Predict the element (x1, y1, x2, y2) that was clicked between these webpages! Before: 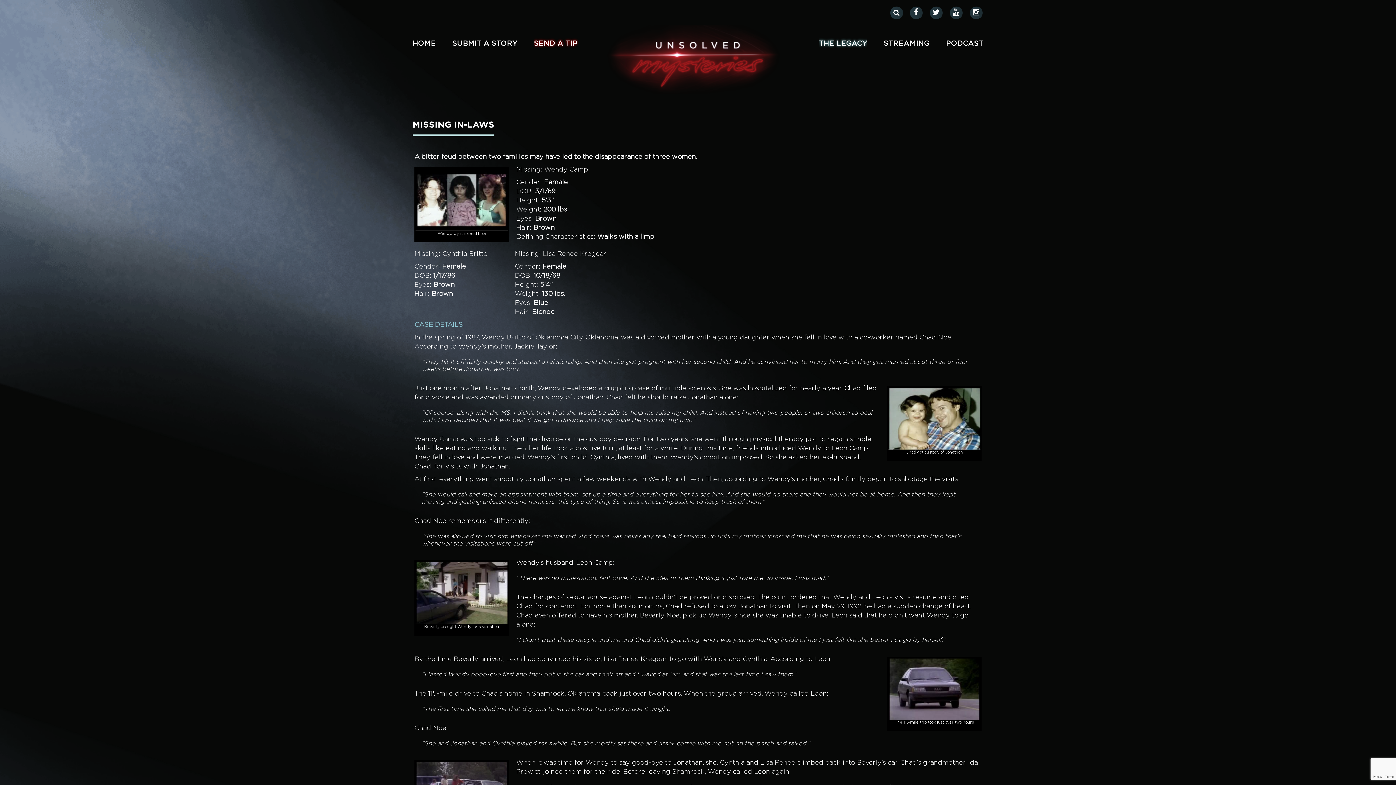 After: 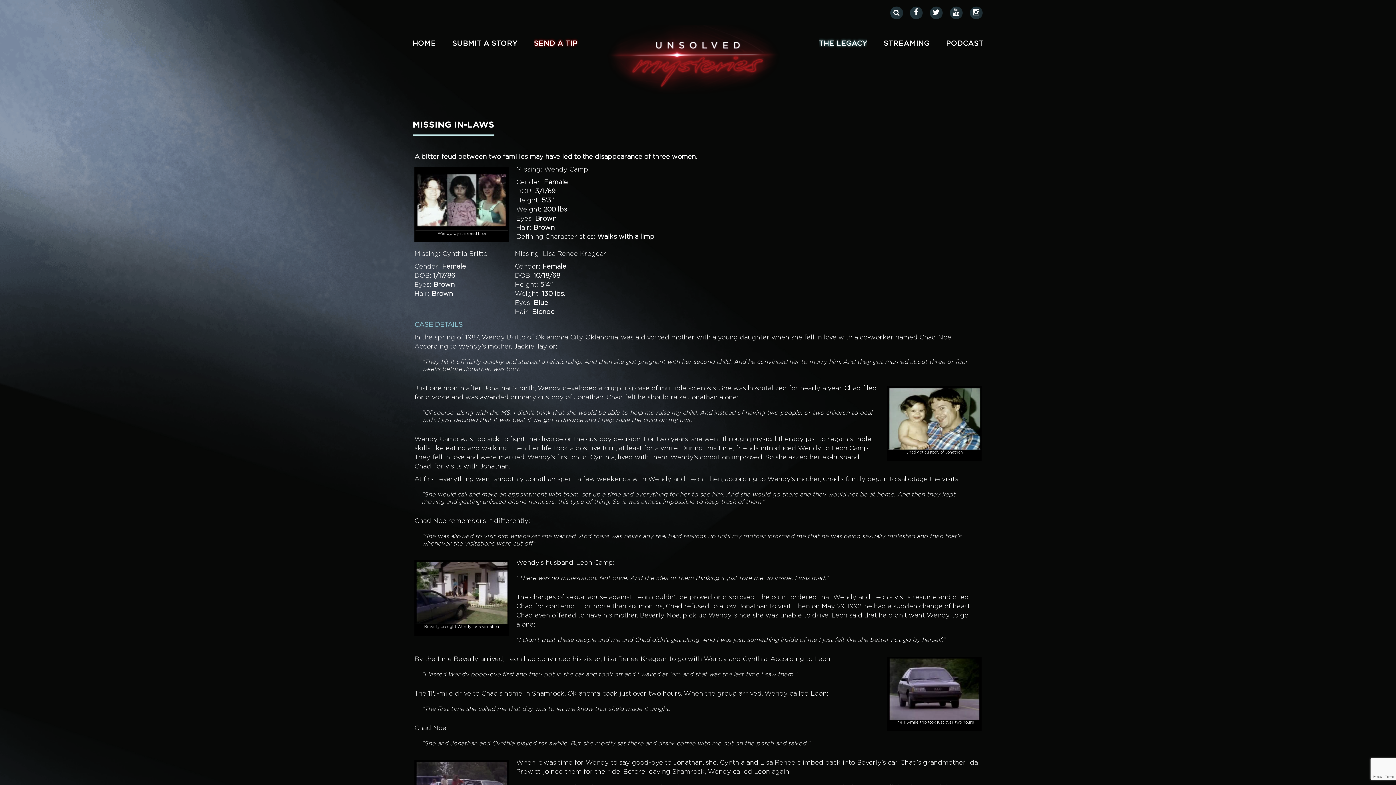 Action: bbox: (910, 6, 922, 19)